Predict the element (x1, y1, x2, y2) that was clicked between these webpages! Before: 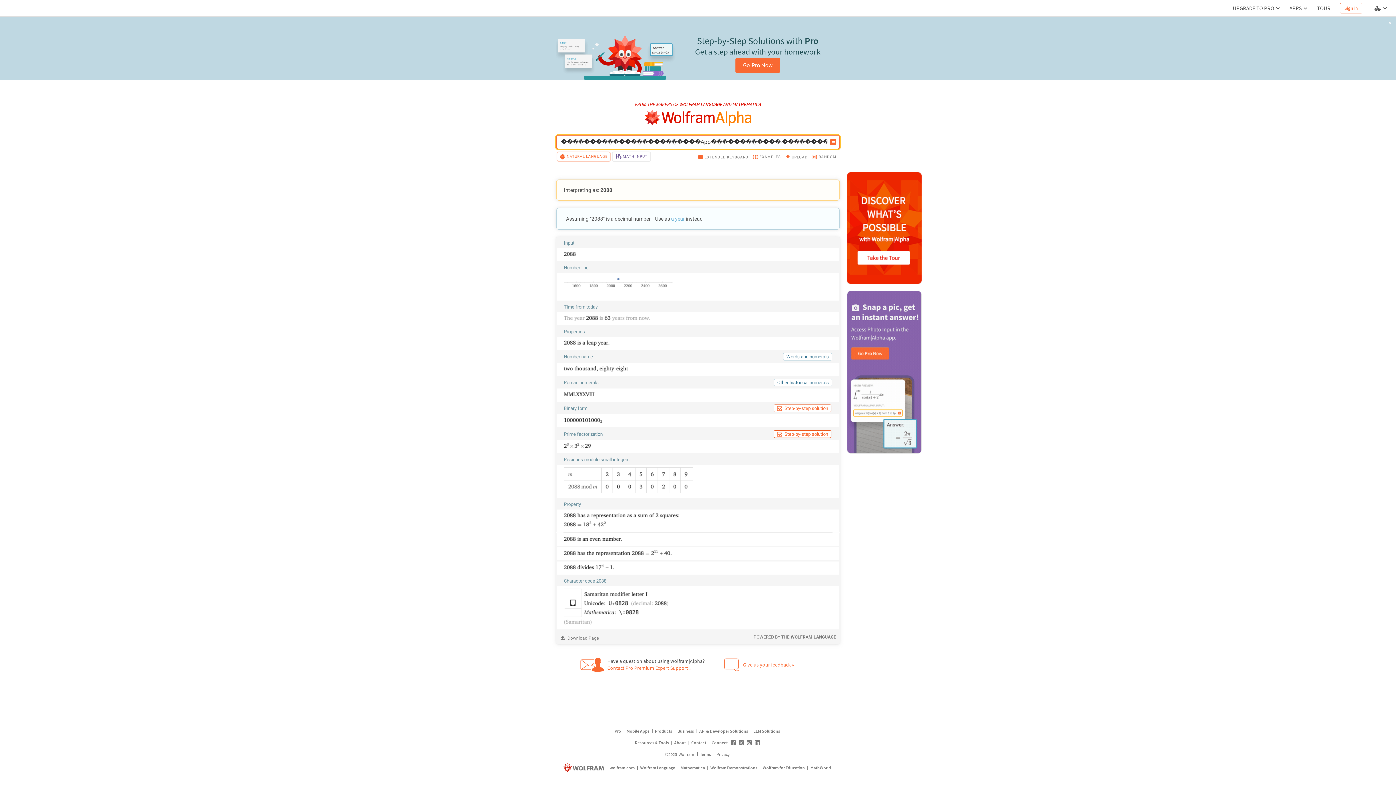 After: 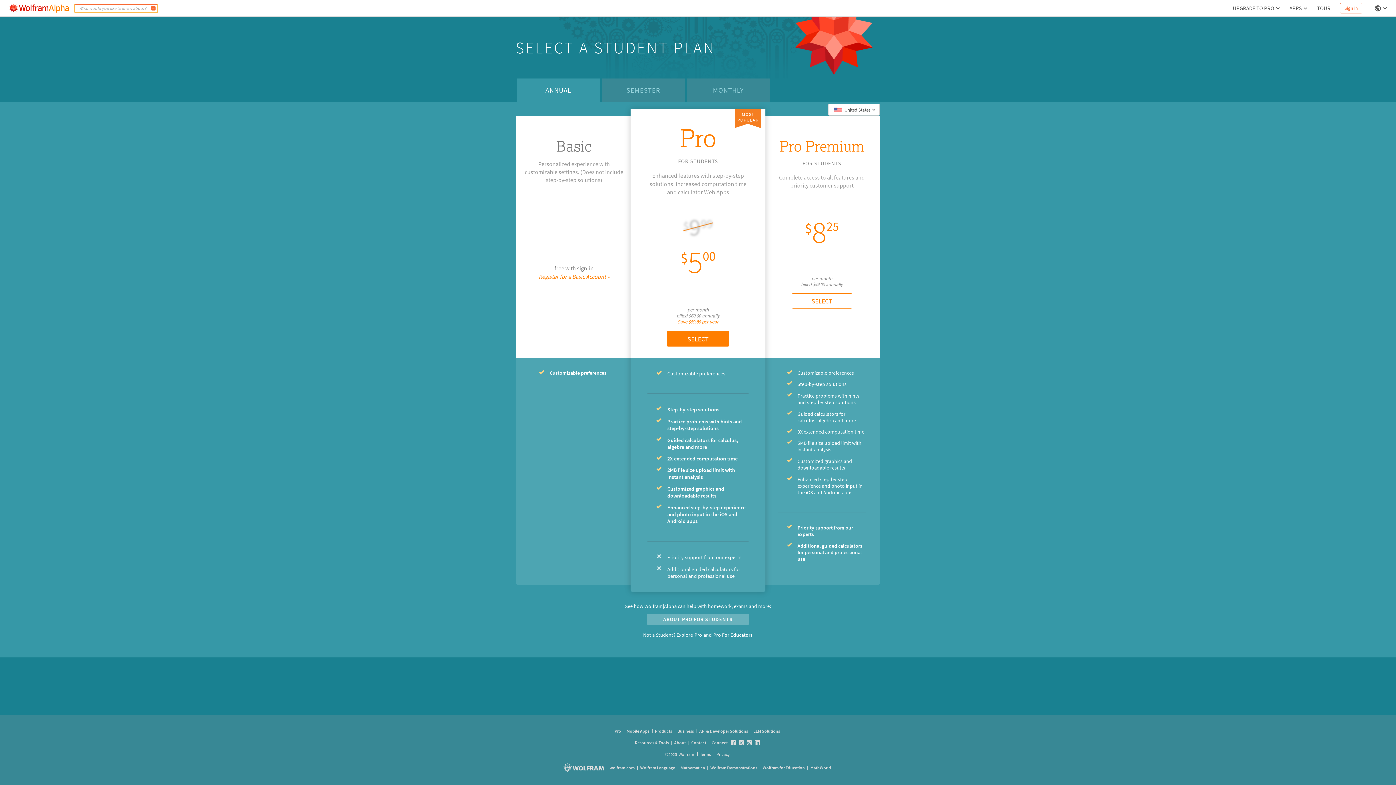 Action: label: Step-by-Step Solutions with Pro
Get a step ahead with your homework
Go Pro Now bbox: (0, 16, 1396, 79)